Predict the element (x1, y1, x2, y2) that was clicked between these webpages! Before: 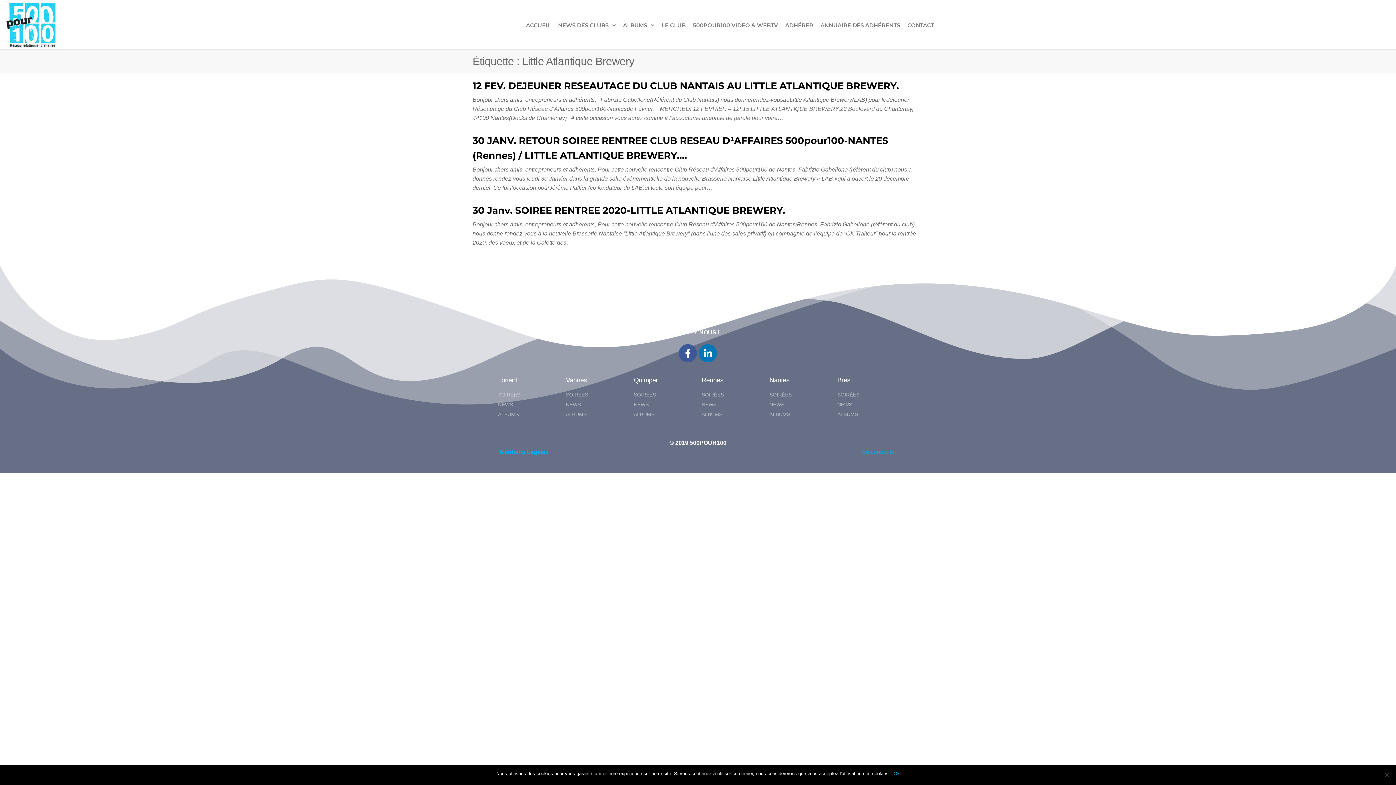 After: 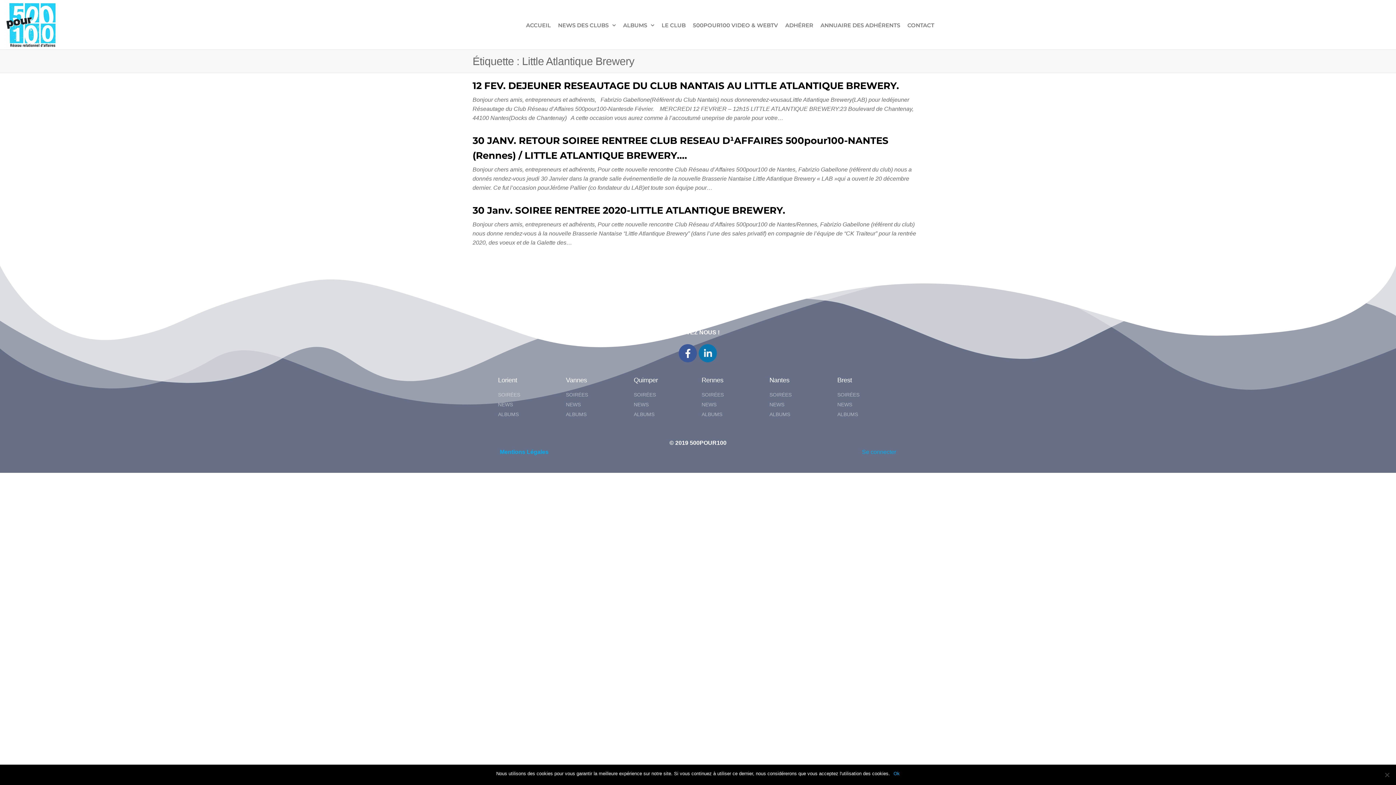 Action: label: Linkedin bbox: (699, 344, 717, 362)